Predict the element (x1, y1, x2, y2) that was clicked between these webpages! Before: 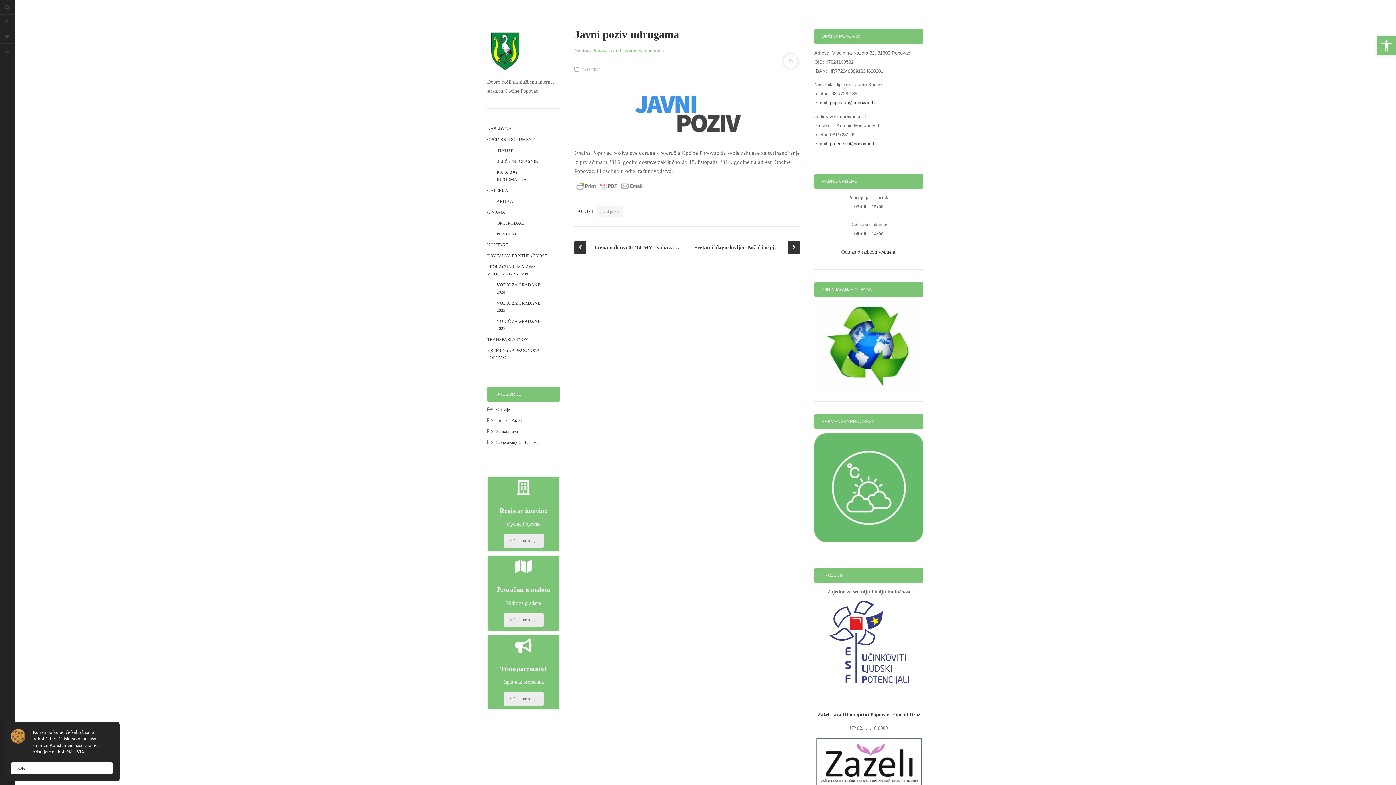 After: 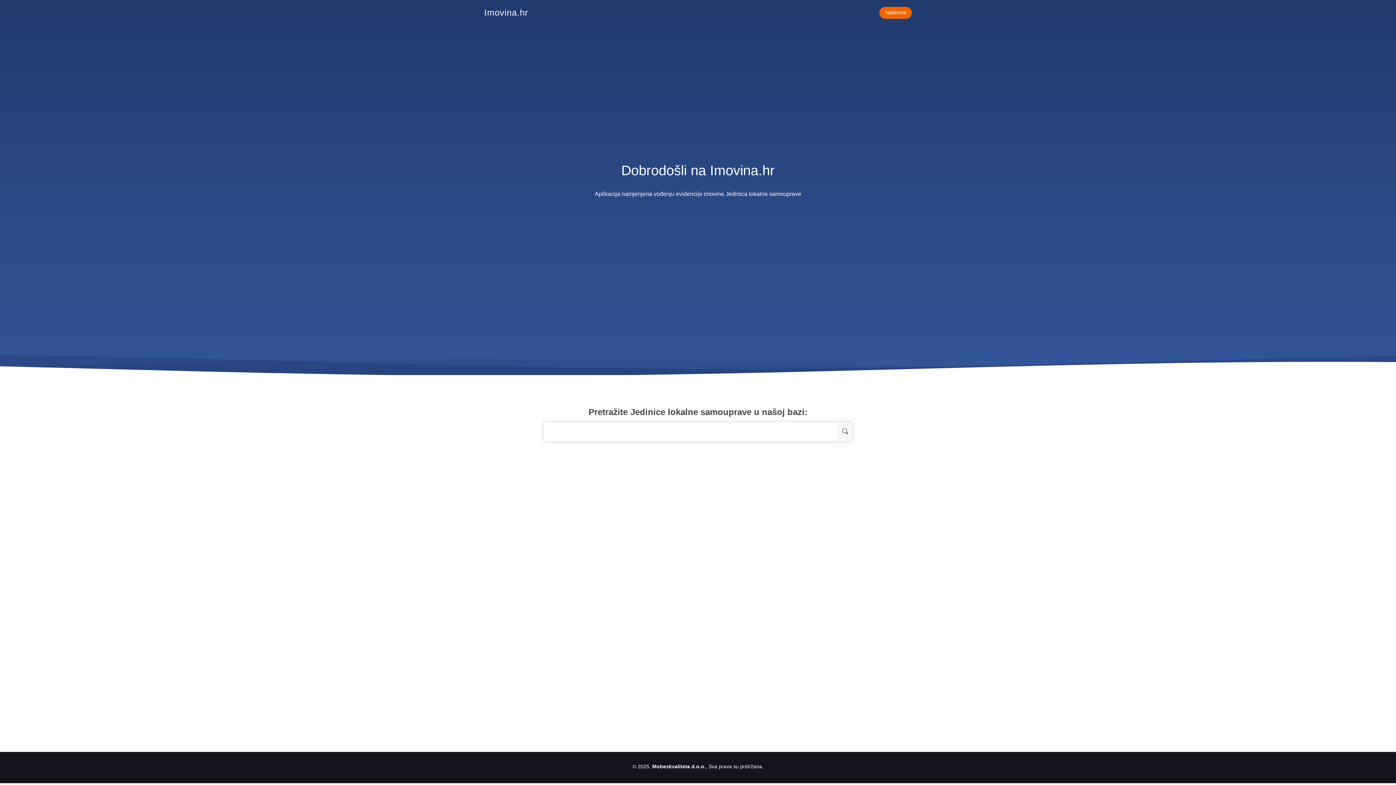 Action: bbox: (513, 556, 533, 577)